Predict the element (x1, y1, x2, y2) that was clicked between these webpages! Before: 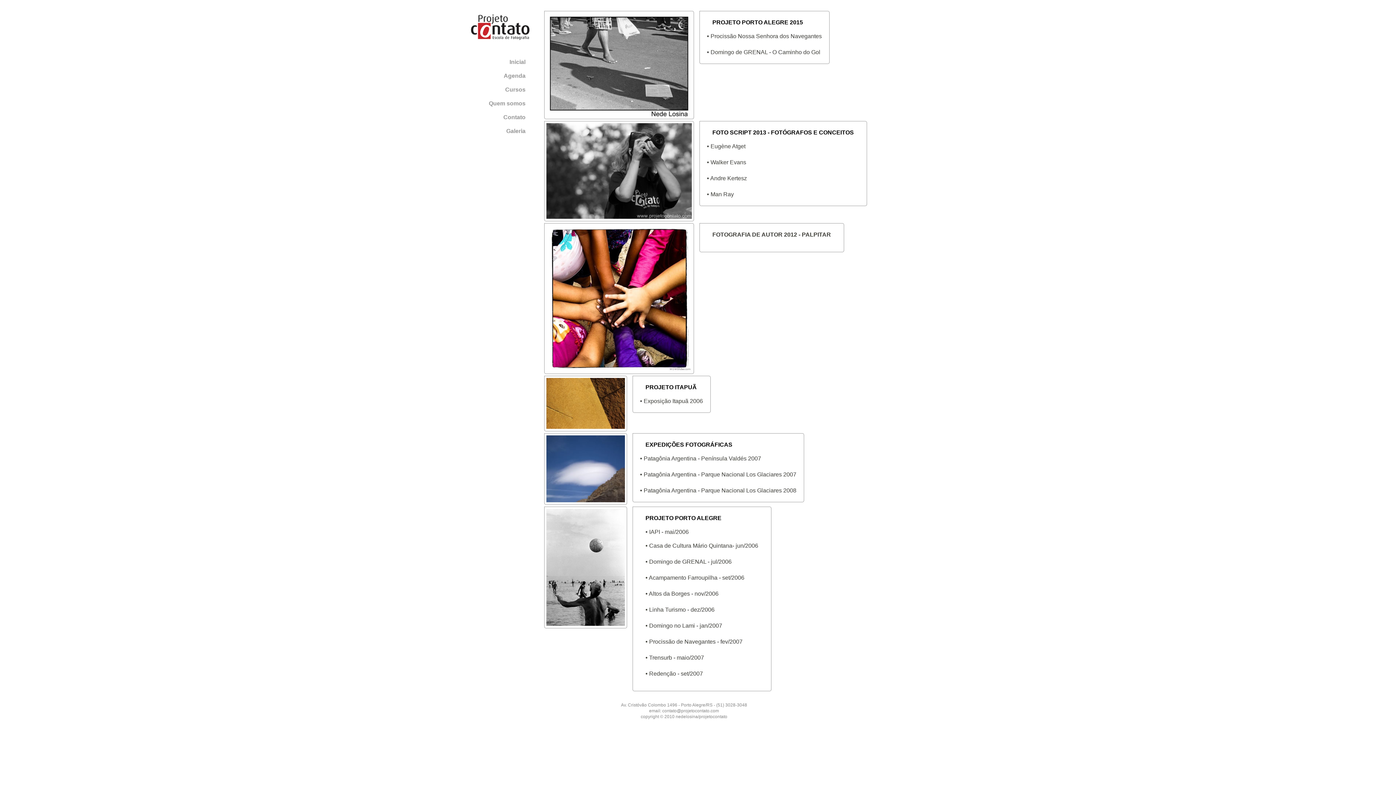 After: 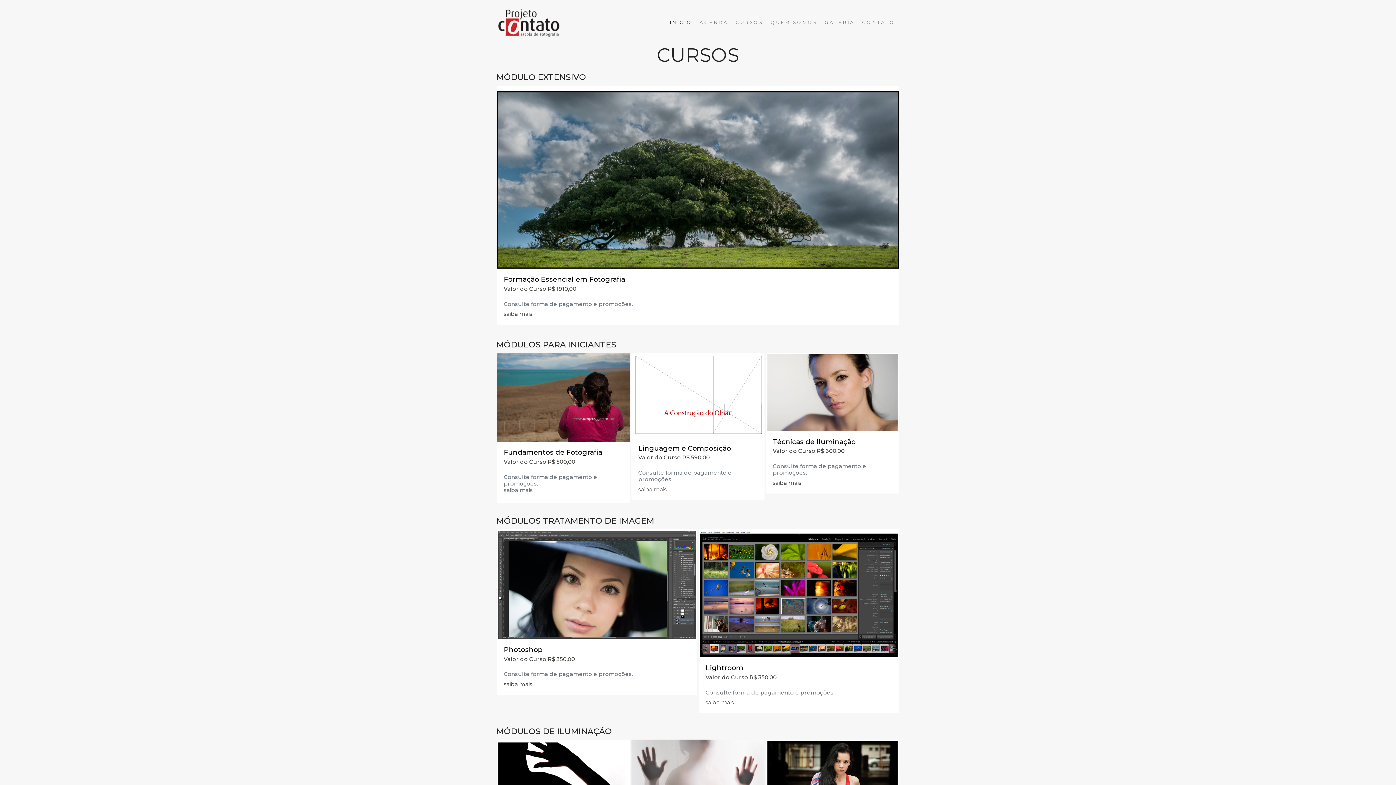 Action: label: Cursos bbox: (466, 82, 530, 96)